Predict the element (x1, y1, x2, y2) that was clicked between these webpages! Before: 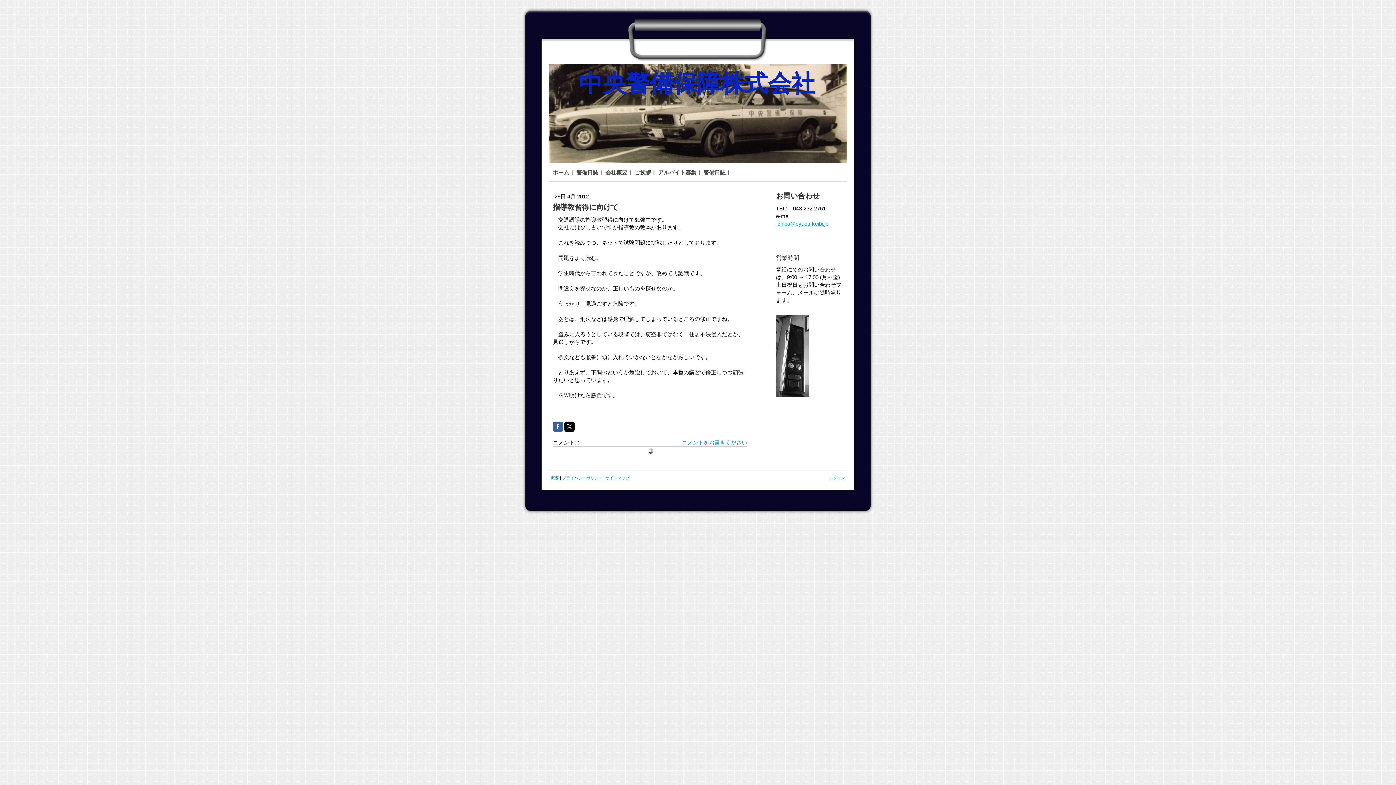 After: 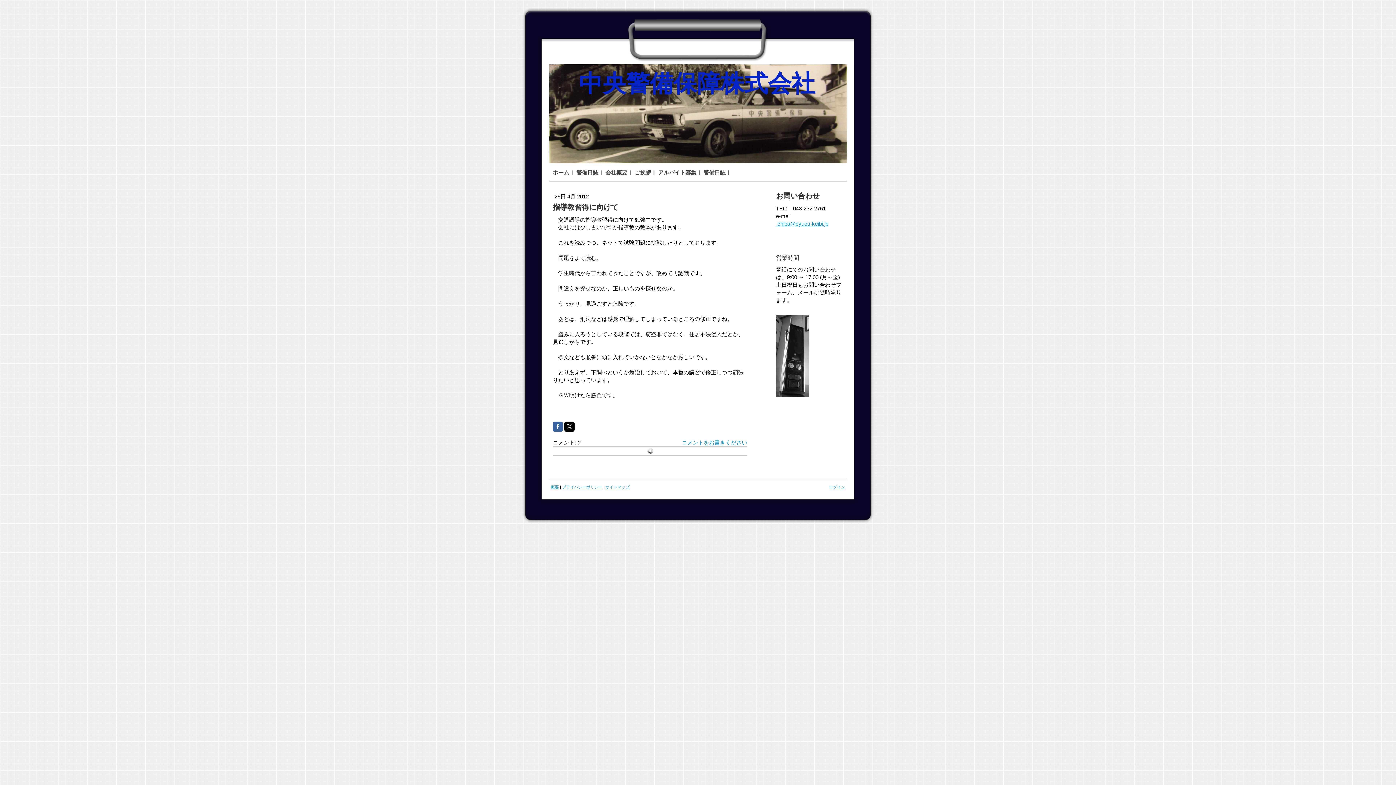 Action: label: コメントをお書きください bbox: (682, 439, 747, 445)